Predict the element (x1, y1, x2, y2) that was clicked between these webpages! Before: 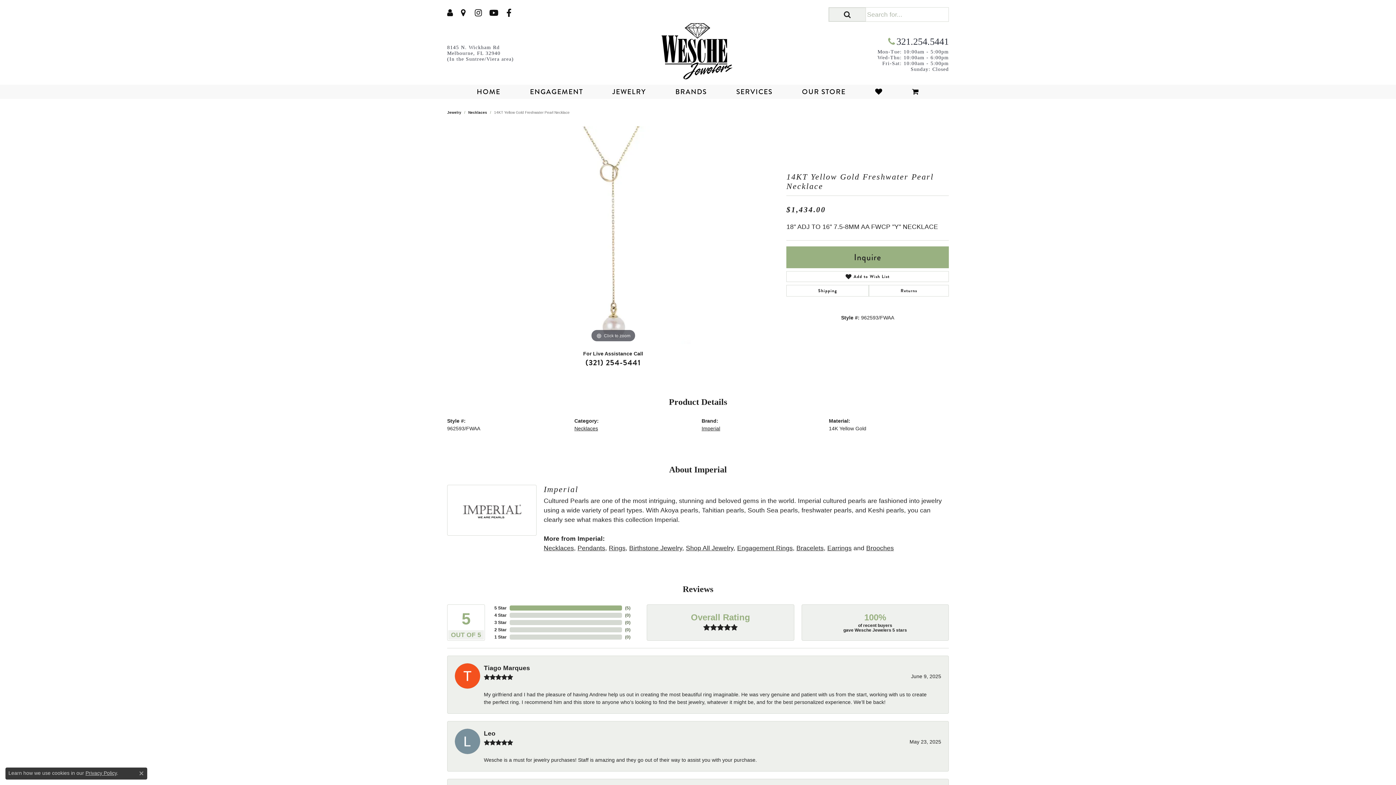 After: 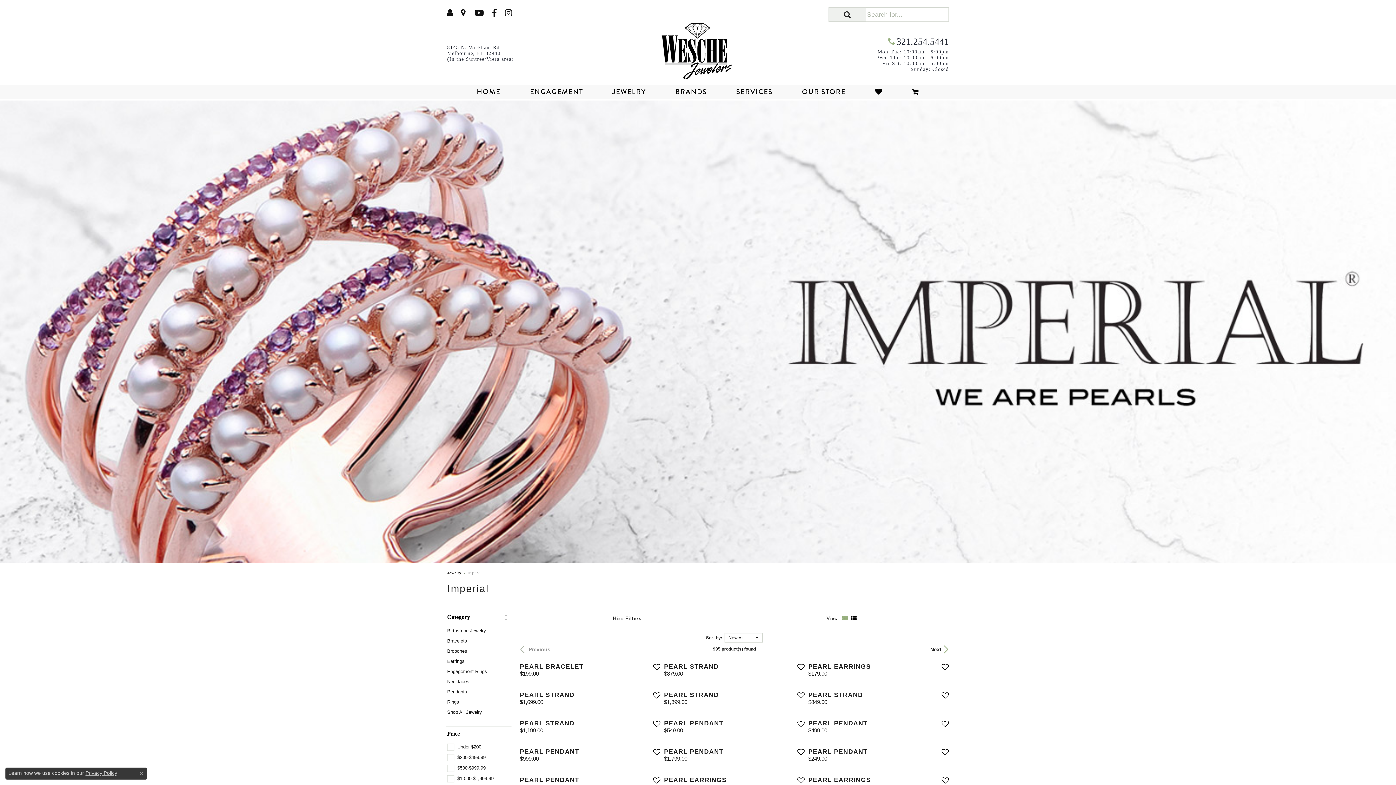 Action: label: Imperial bbox: (701, 425, 720, 431)